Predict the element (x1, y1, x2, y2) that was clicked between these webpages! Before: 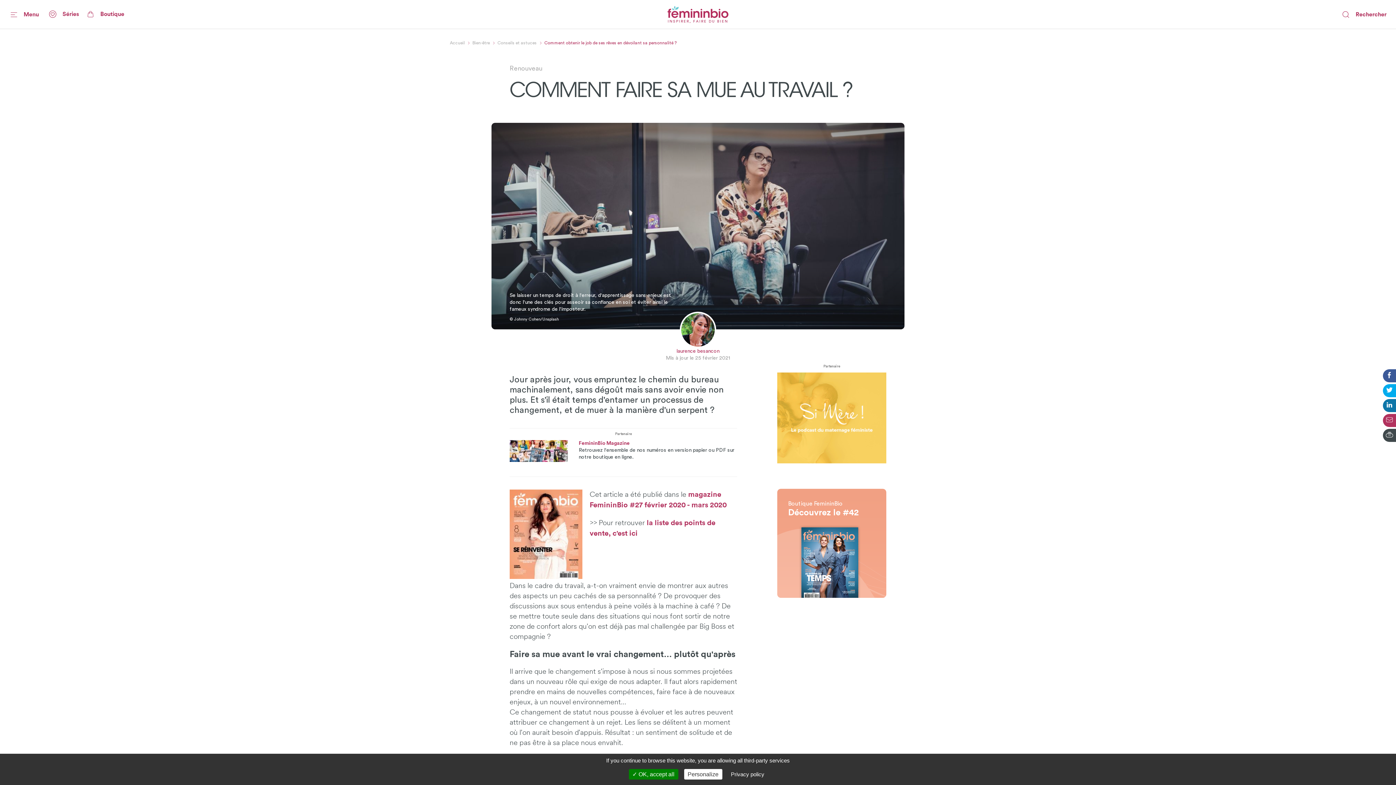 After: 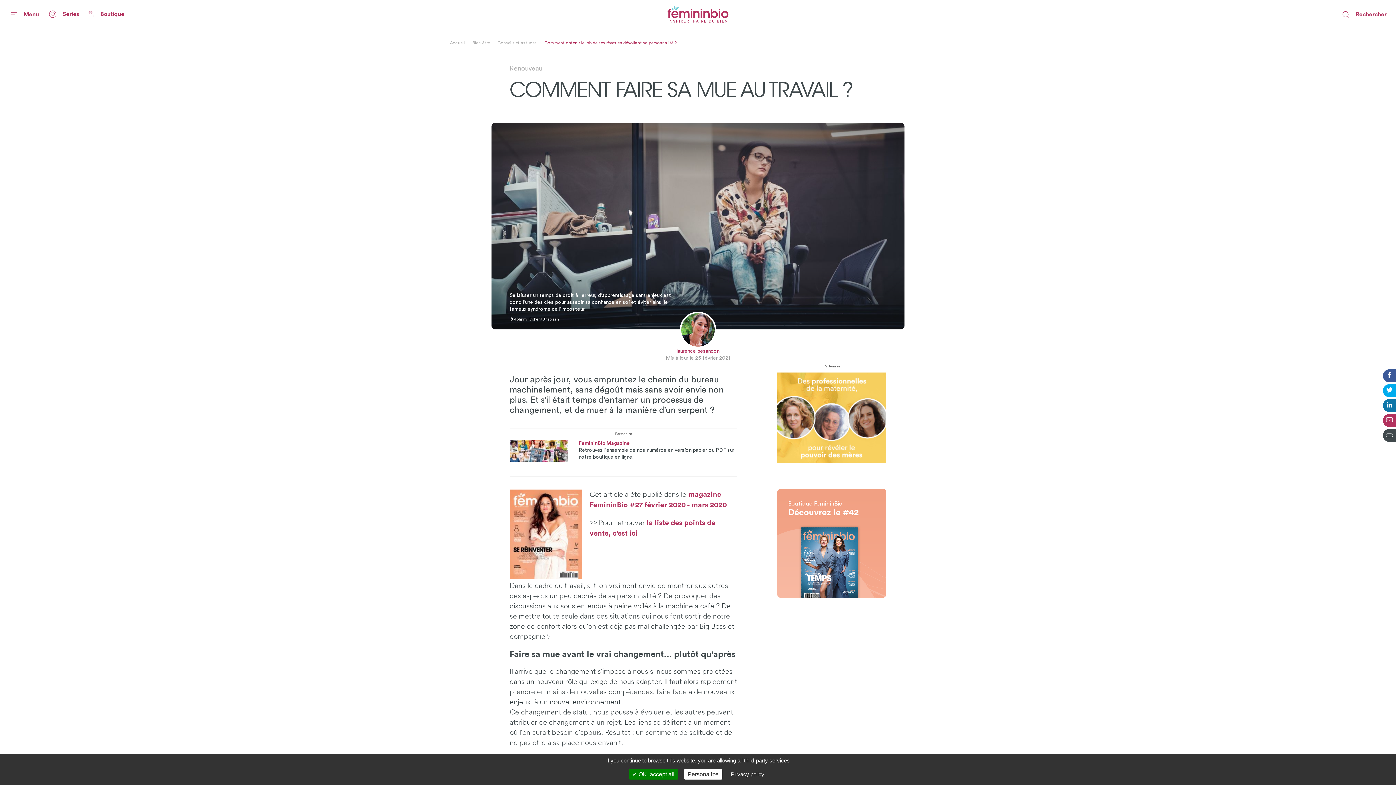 Action: label: Boutique bbox: (86, 9, 124, 19)